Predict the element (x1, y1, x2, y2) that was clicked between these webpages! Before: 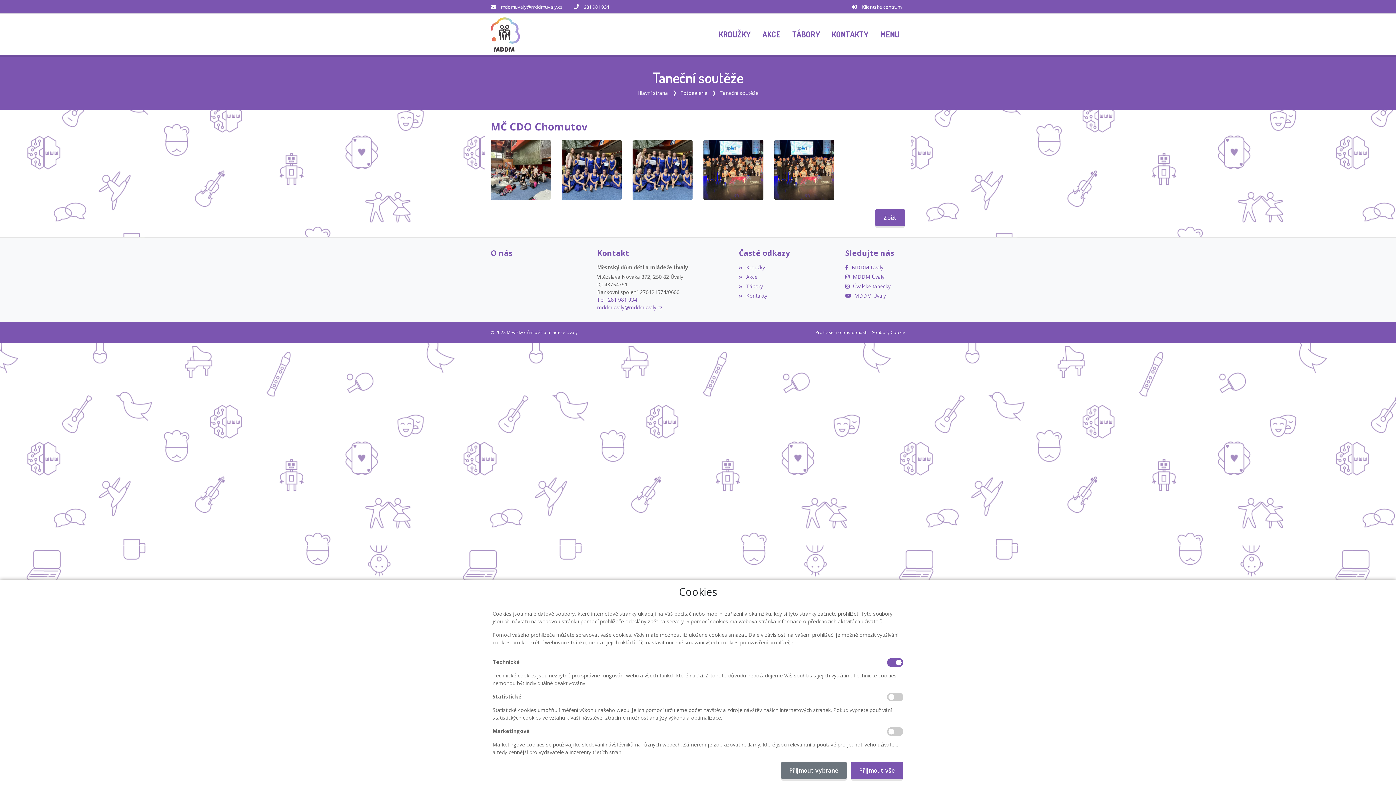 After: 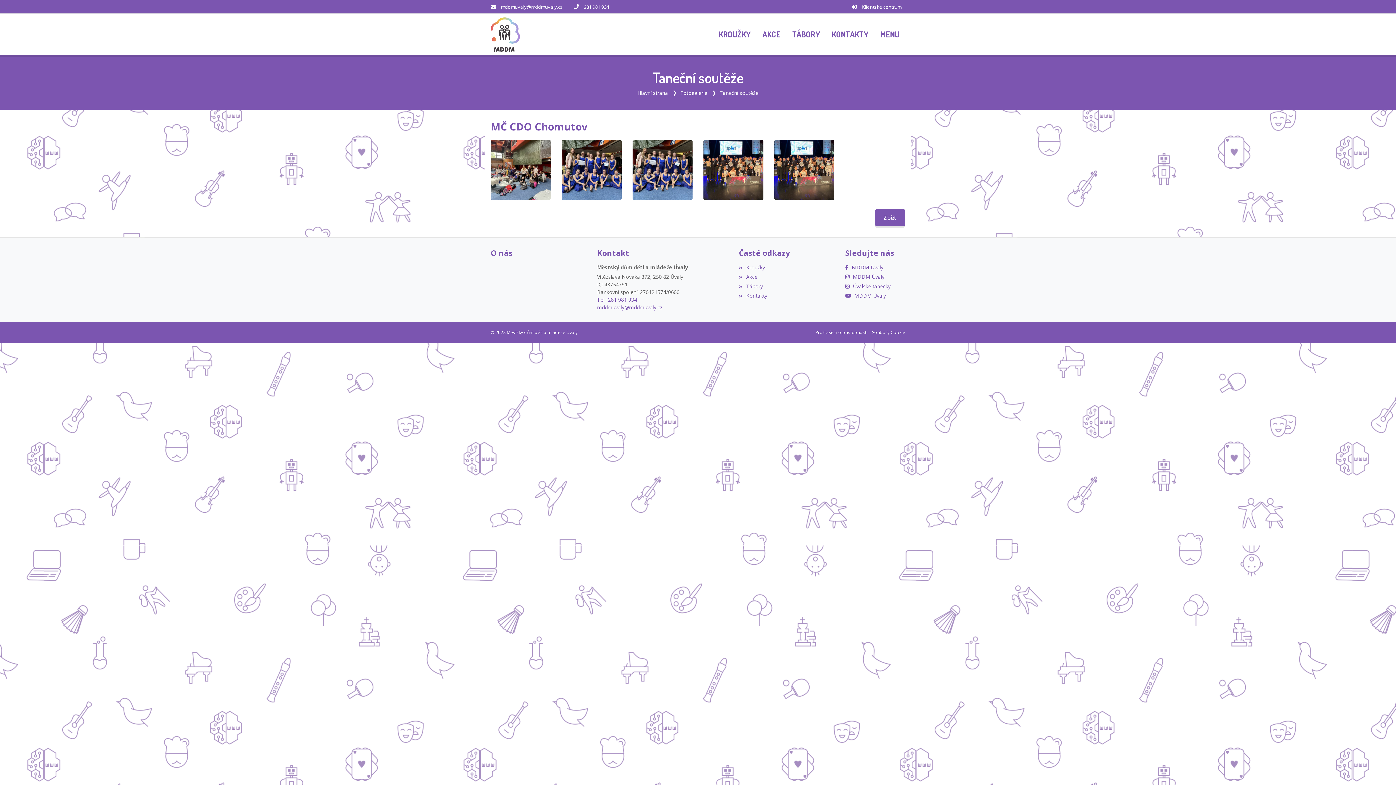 Action: bbox: (781, 762, 847, 779) label: Přijmout vybrané